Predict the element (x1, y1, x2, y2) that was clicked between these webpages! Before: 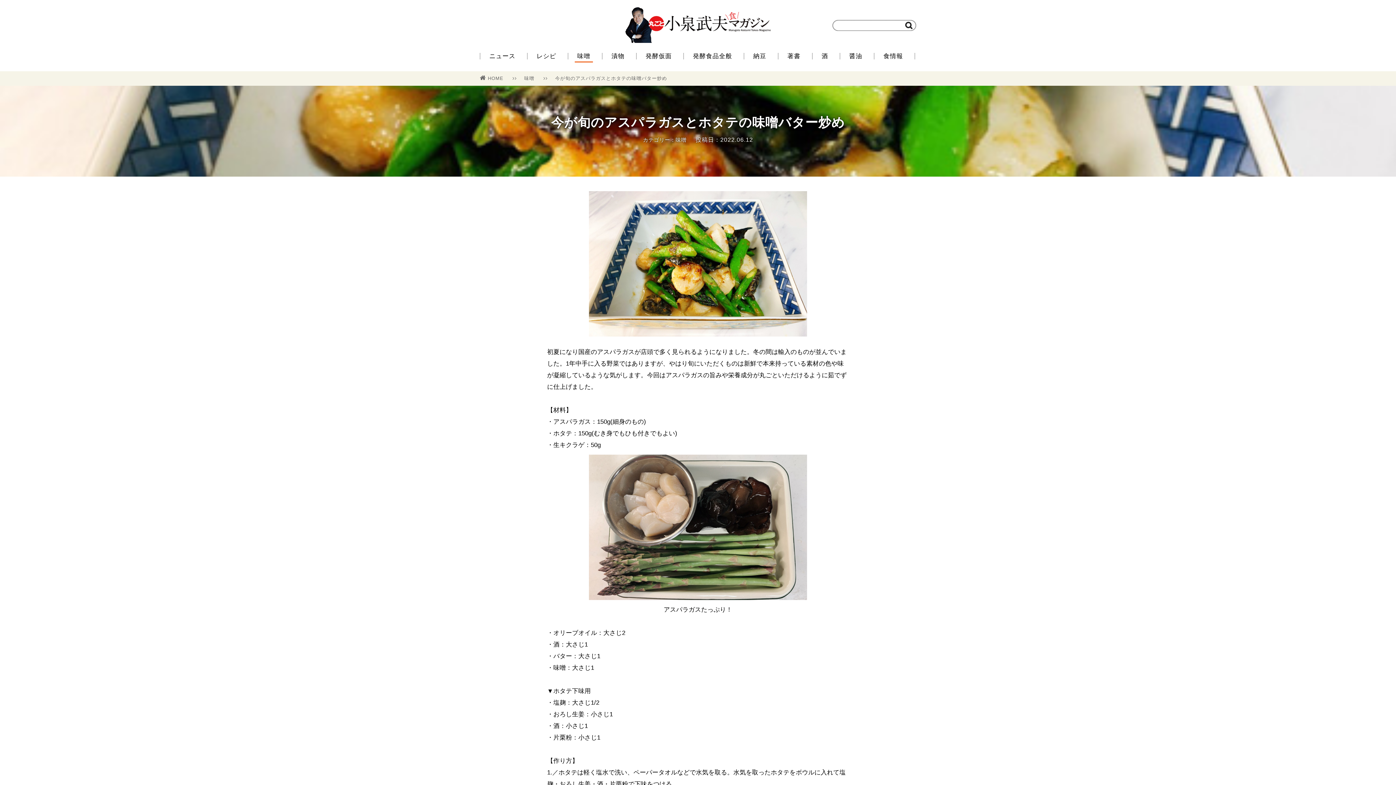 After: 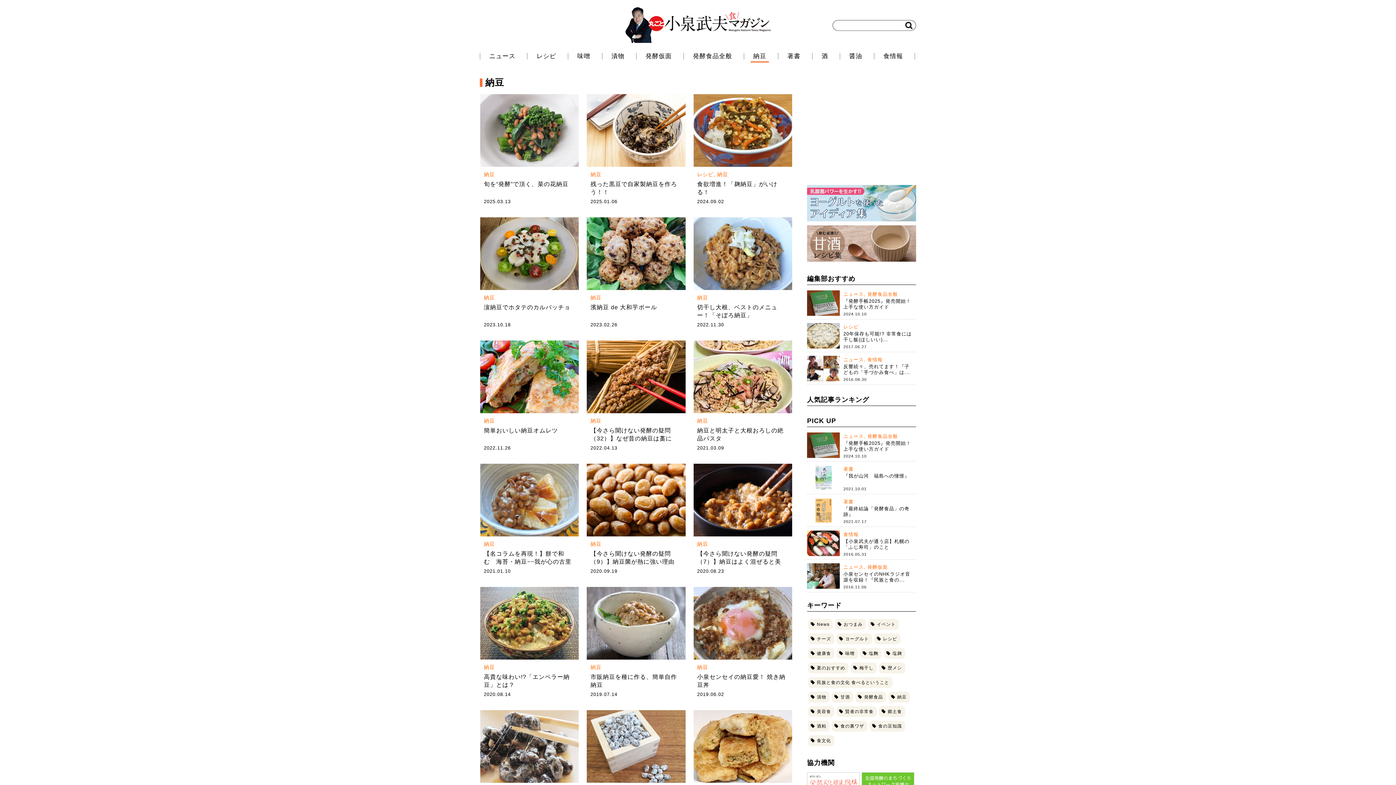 Action: bbox: (753, 52, 770, 59) label: 納豆